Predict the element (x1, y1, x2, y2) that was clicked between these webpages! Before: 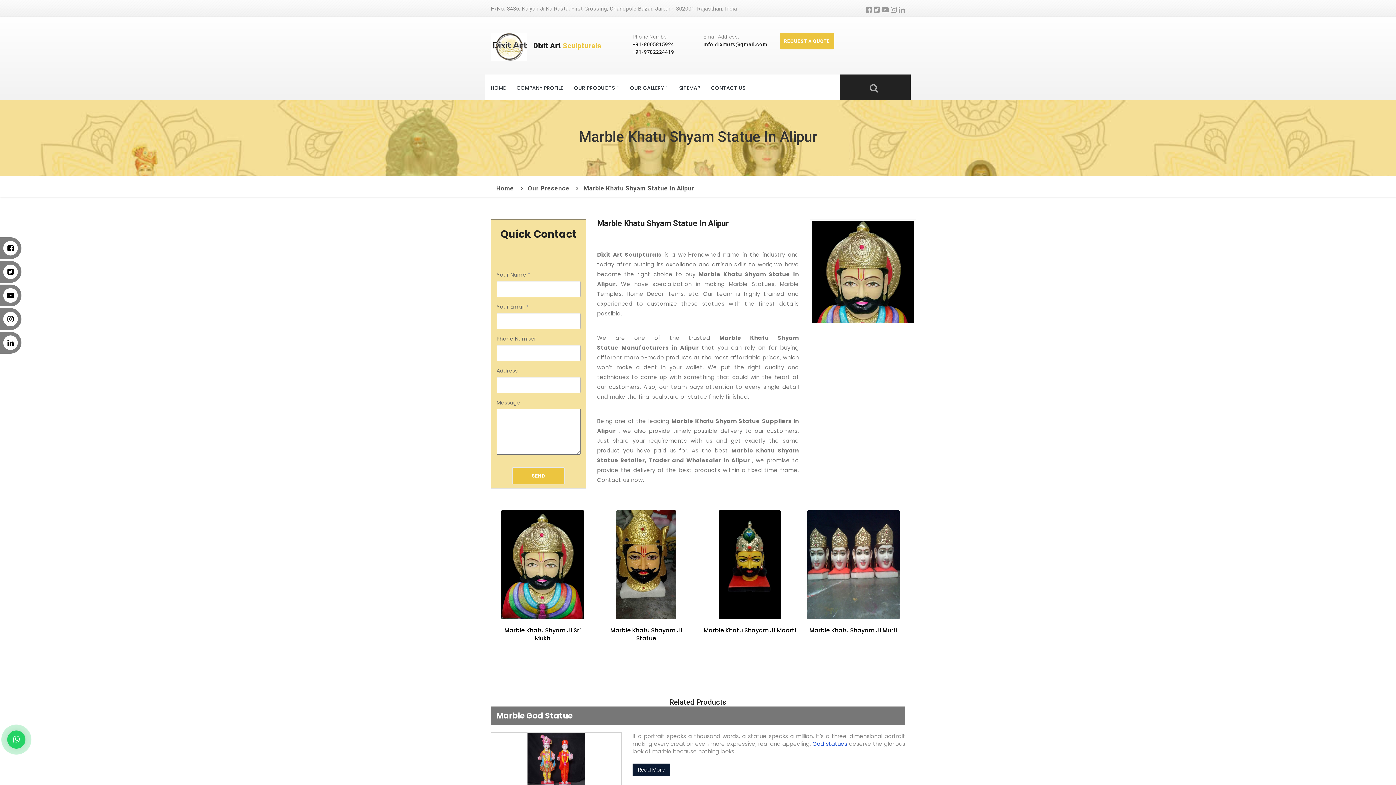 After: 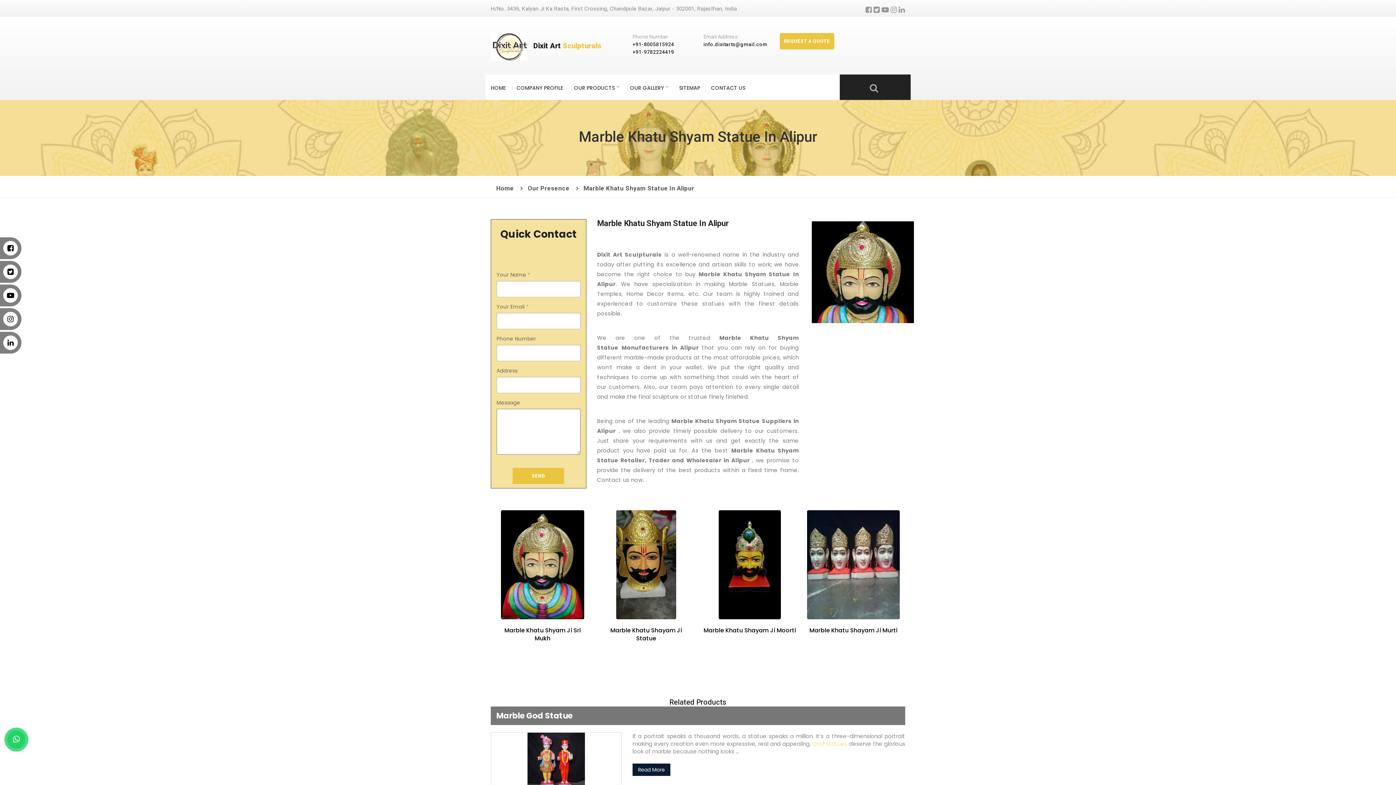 Action: label: God statues bbox: (812, 740, 847, 748)